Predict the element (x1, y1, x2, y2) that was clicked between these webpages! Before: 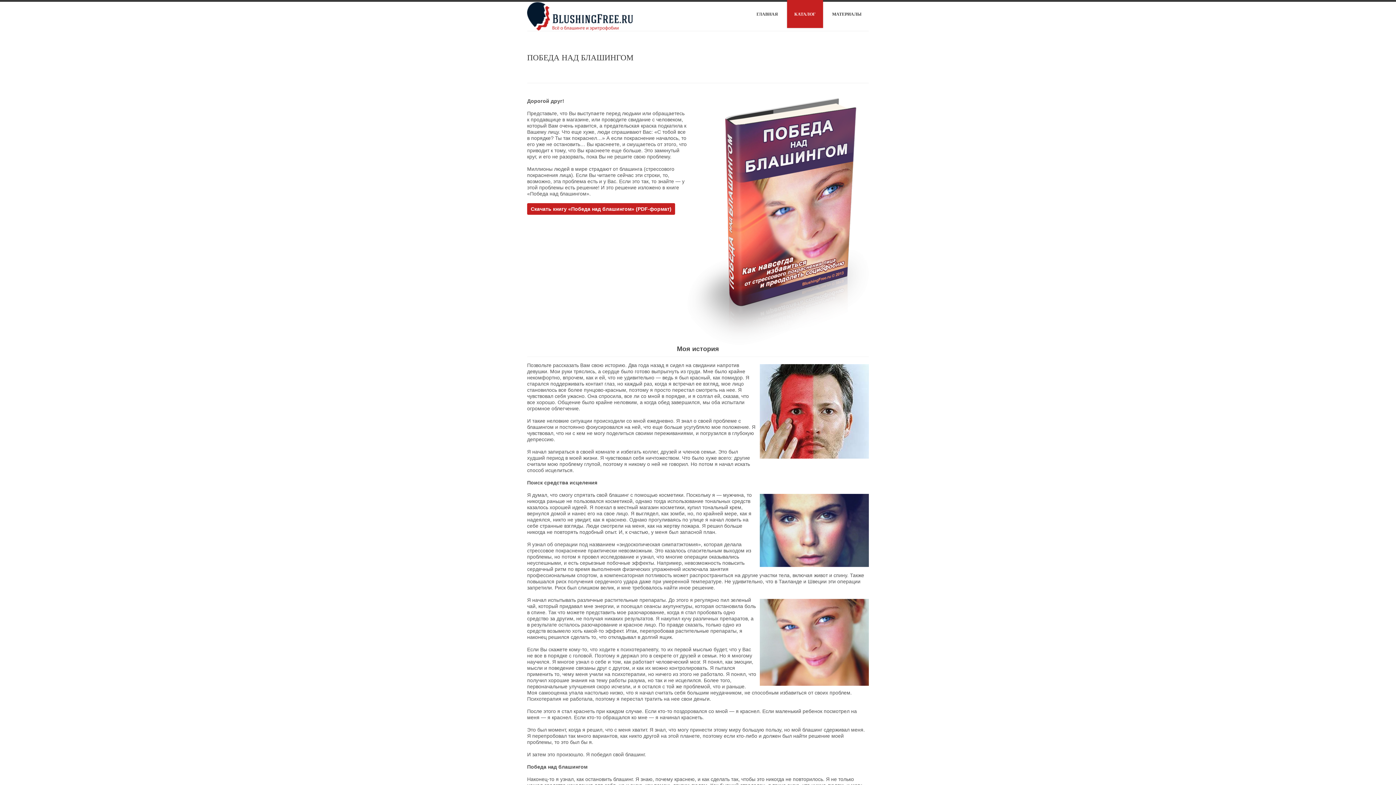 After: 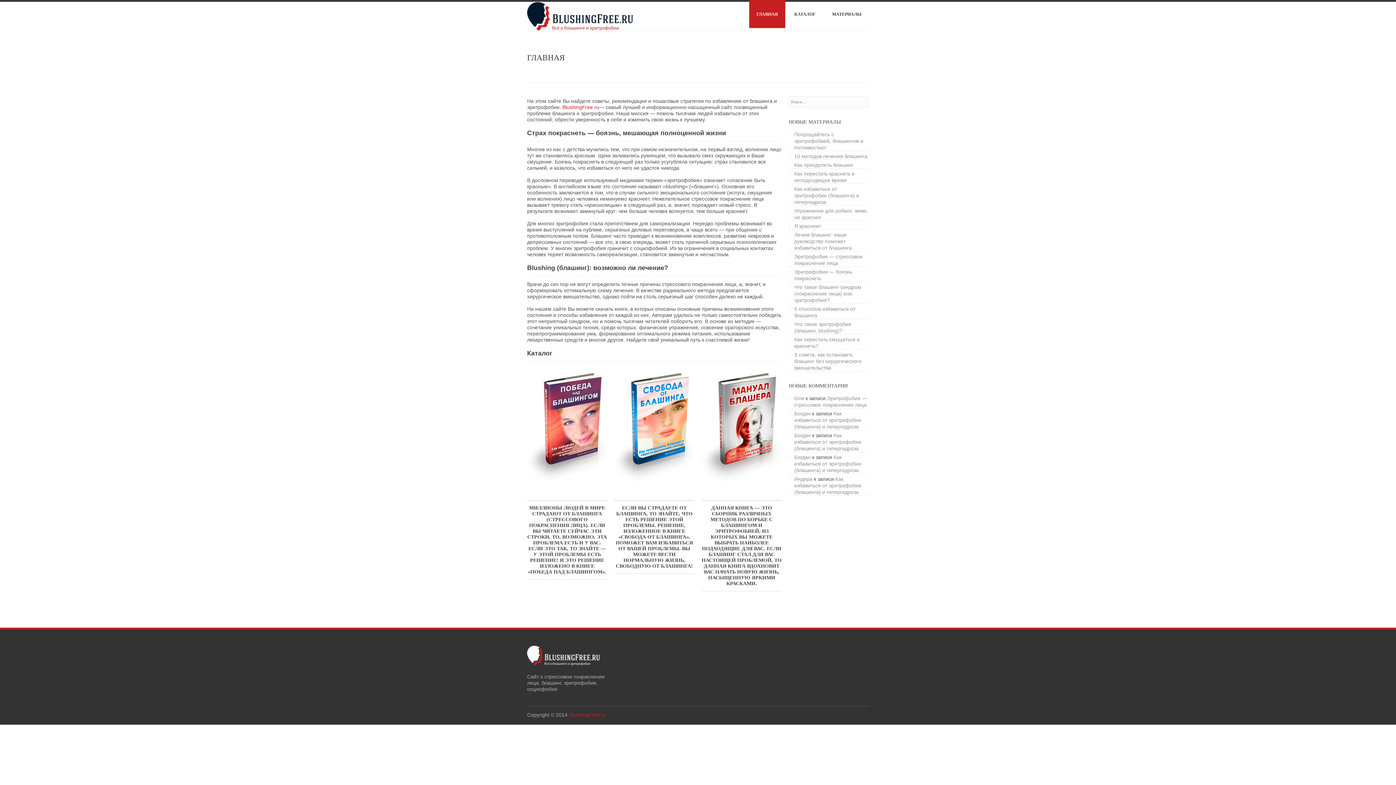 Action: bbox: (749, 0, 785, 28) label: ГЛАВНАЯ